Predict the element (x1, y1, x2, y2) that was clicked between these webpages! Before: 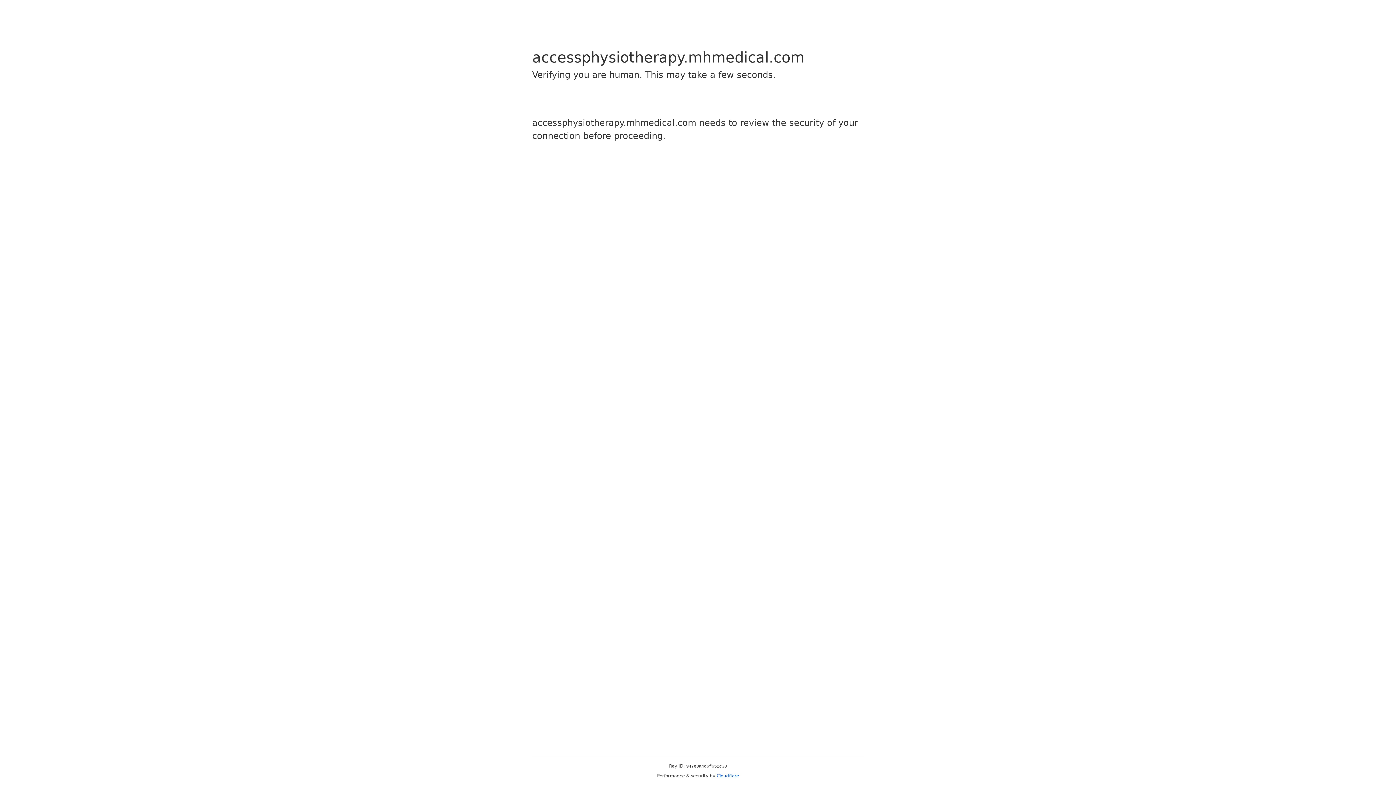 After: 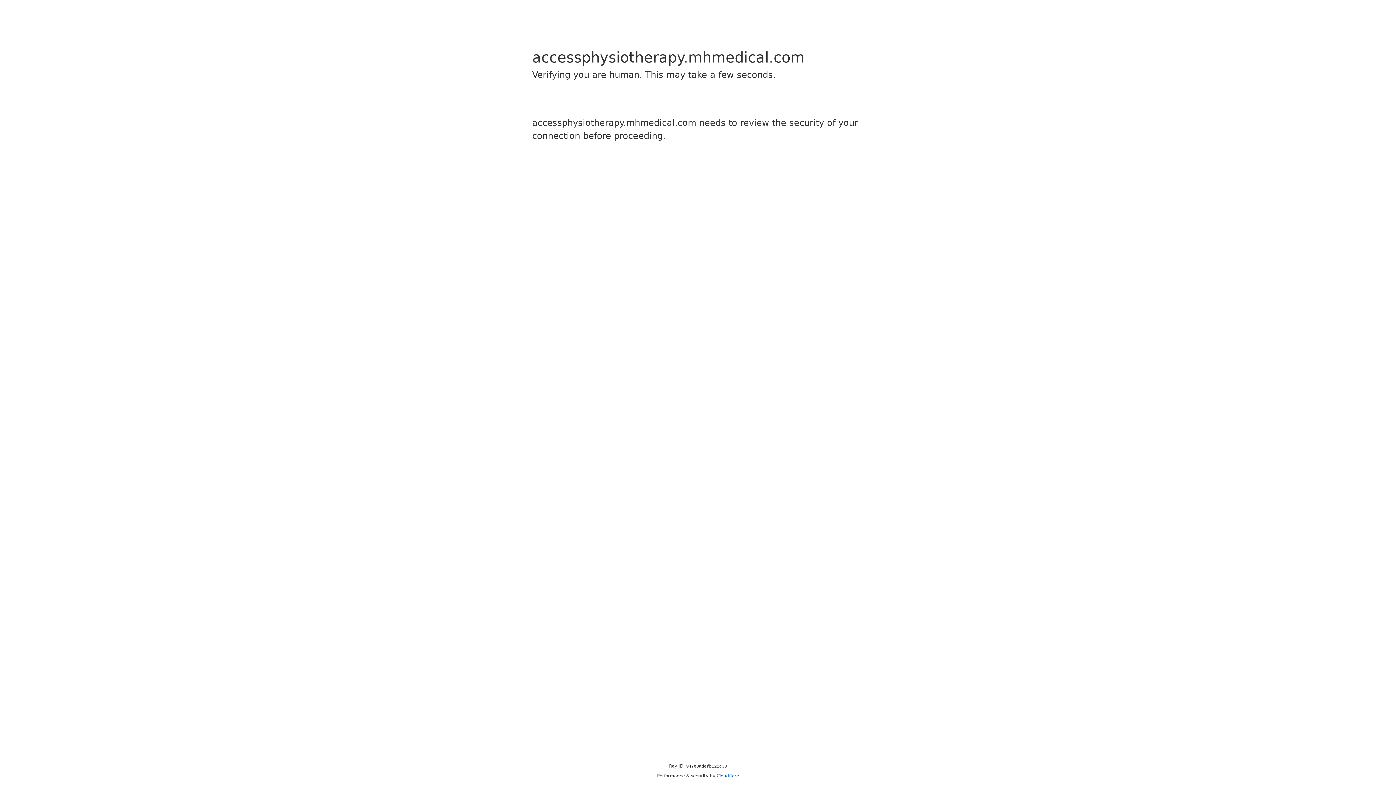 Action: label: Cloudflare bbox: (716, 773, 739, 778)